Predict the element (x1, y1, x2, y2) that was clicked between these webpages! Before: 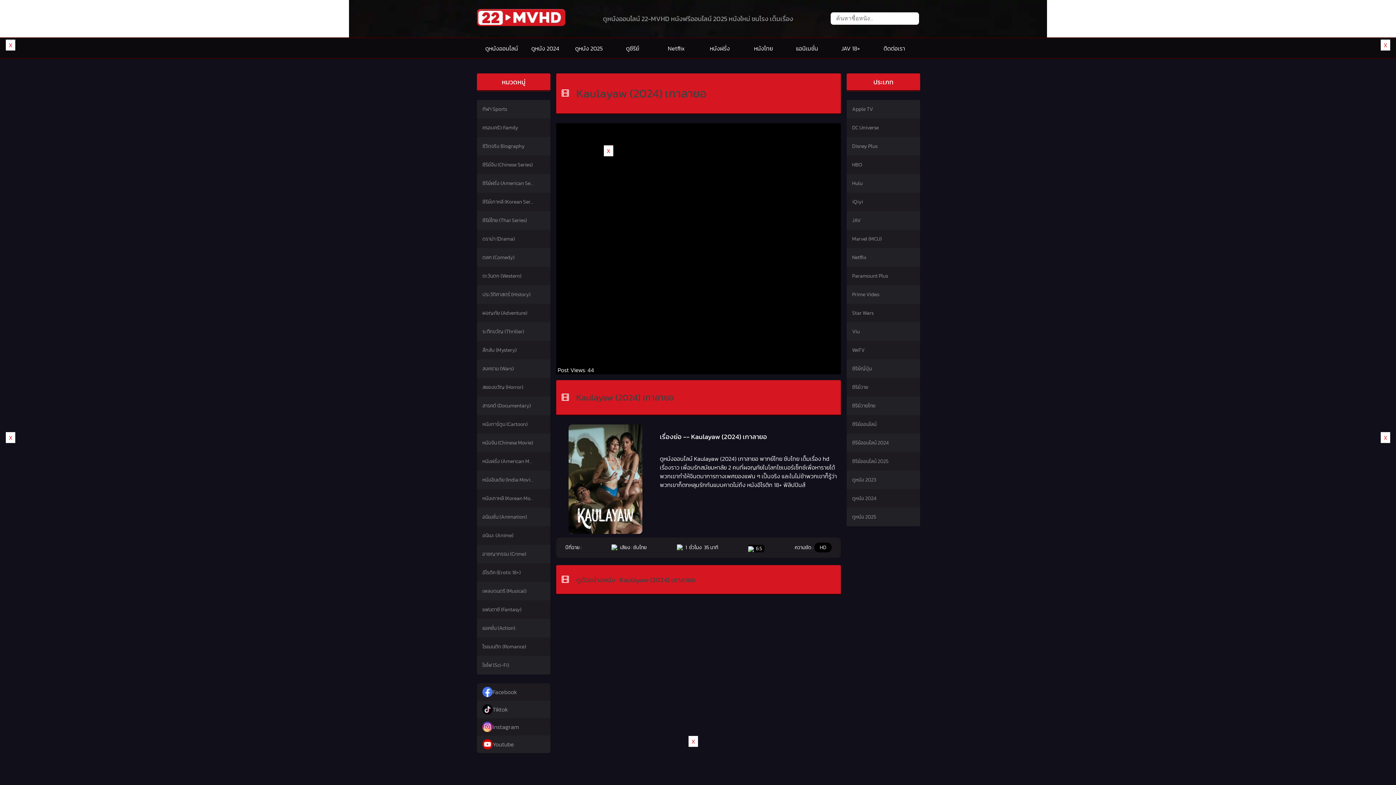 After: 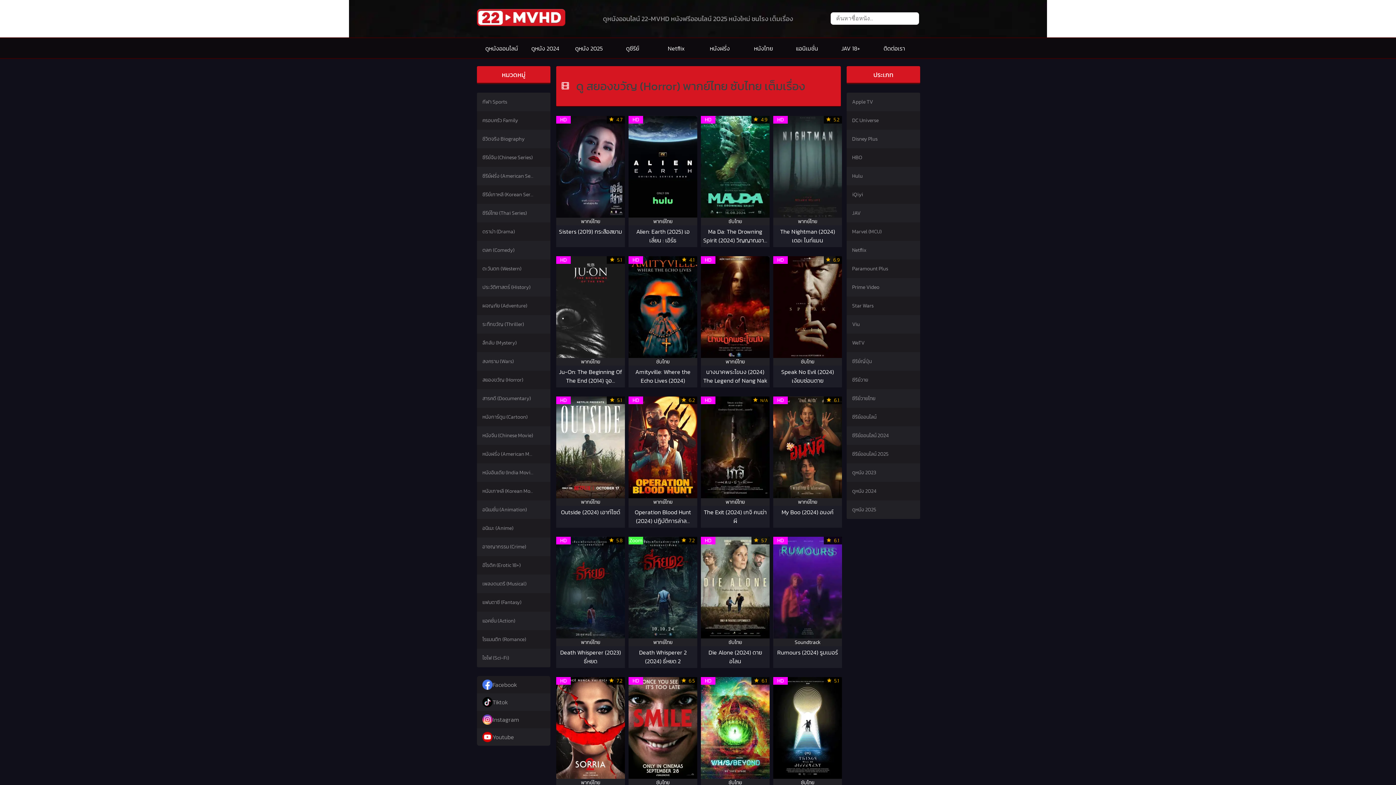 Action: label: สยองขวัญ (Horror) bbox: (482, 383, 533, 391)